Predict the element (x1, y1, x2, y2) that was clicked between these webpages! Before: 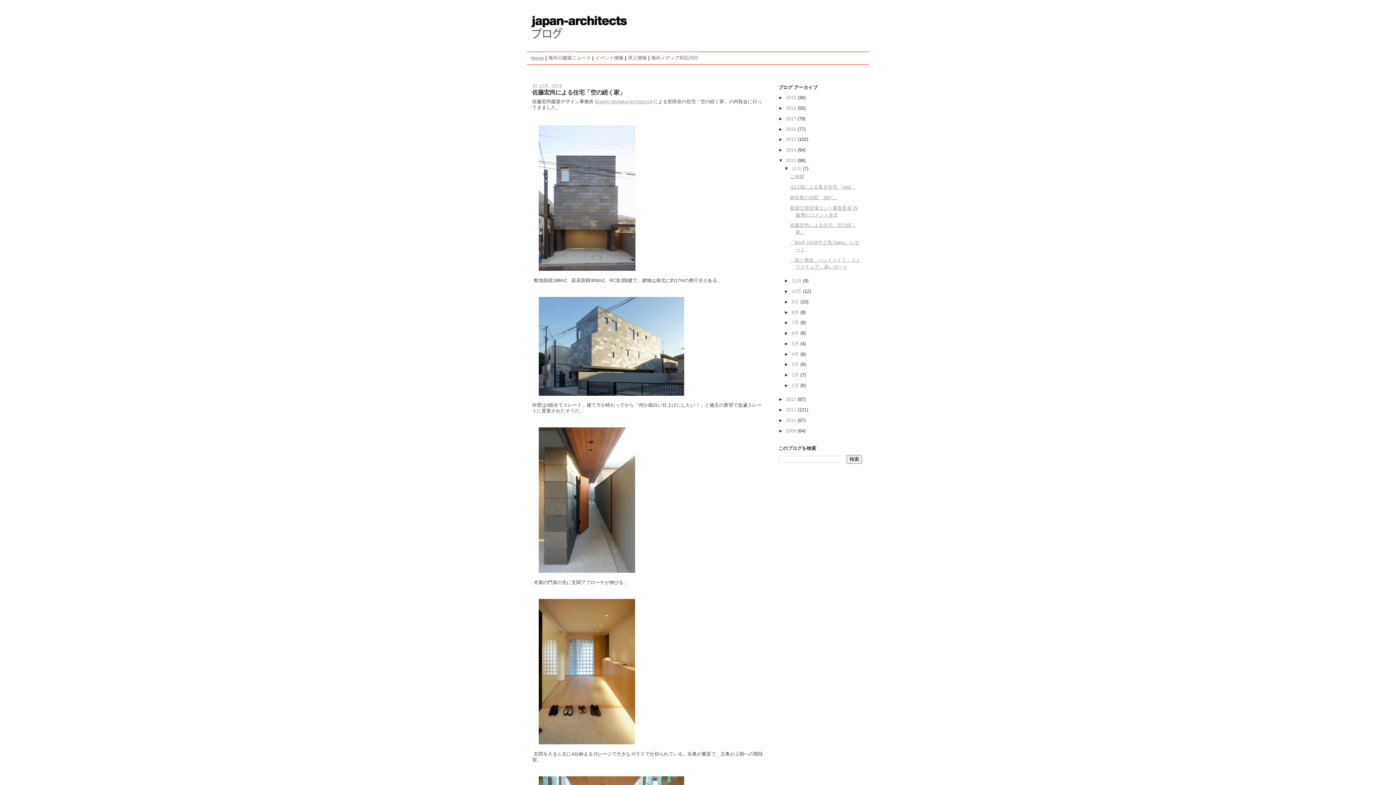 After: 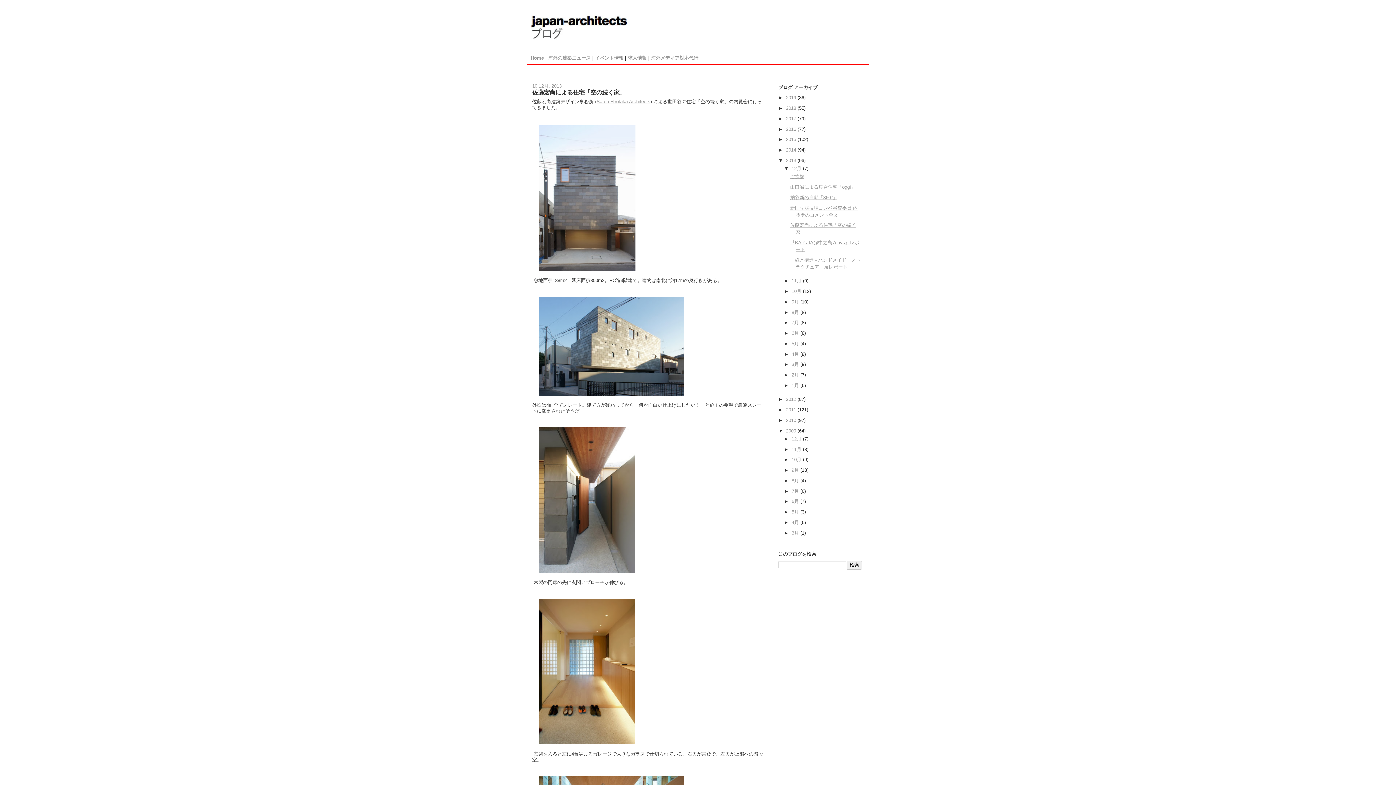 Action: bbox: (778, 428, 786, 433) label: ►  